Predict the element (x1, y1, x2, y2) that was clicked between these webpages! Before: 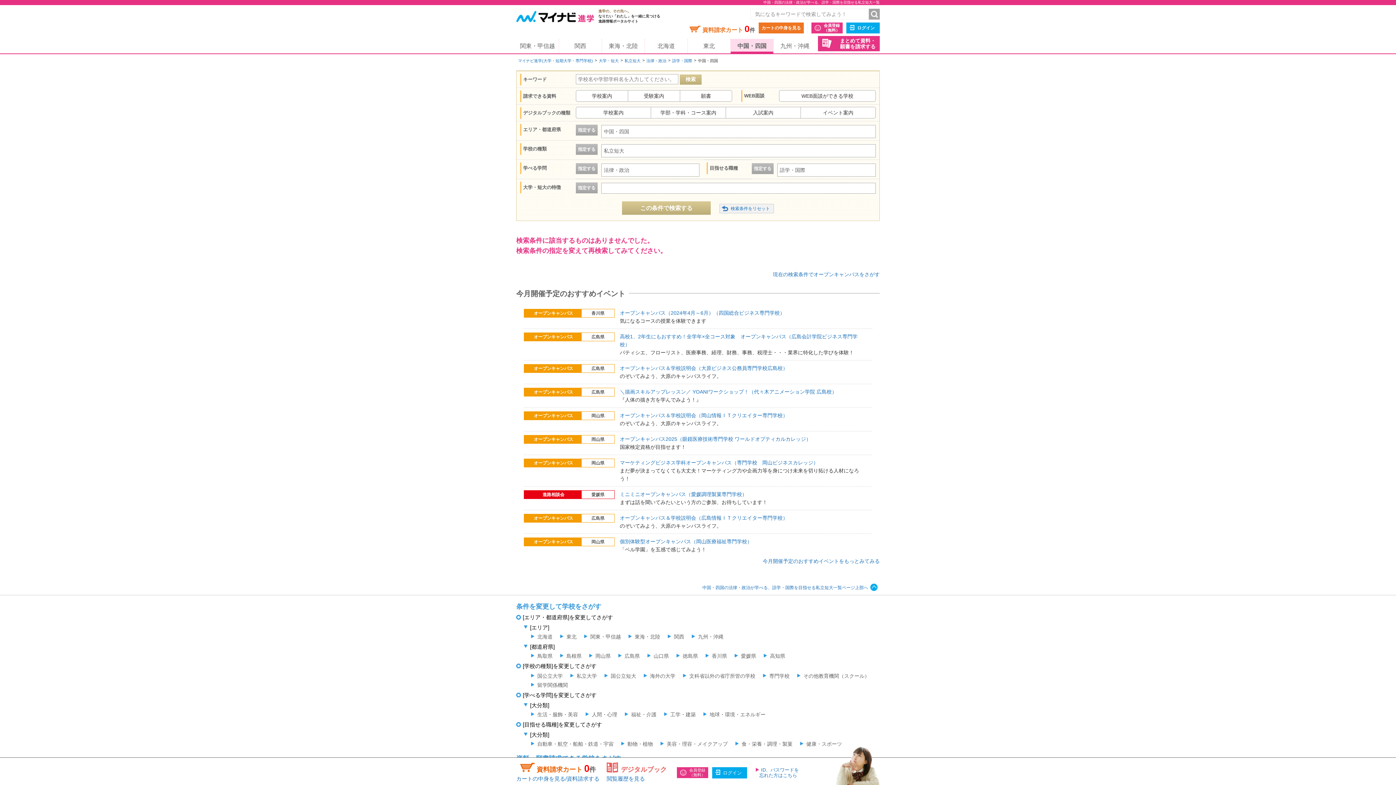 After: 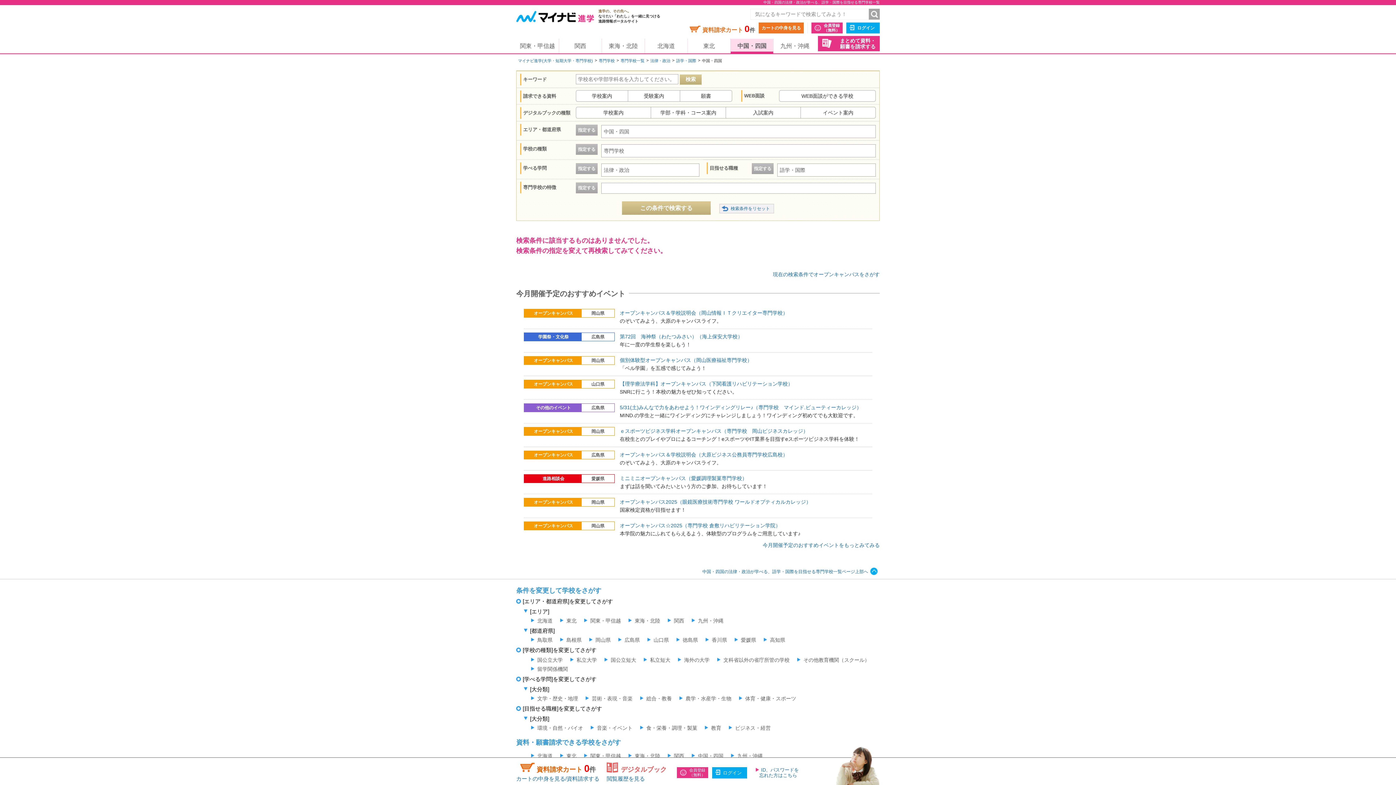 Action: bbox: (762, 673, 789, 679) label: 専門学校